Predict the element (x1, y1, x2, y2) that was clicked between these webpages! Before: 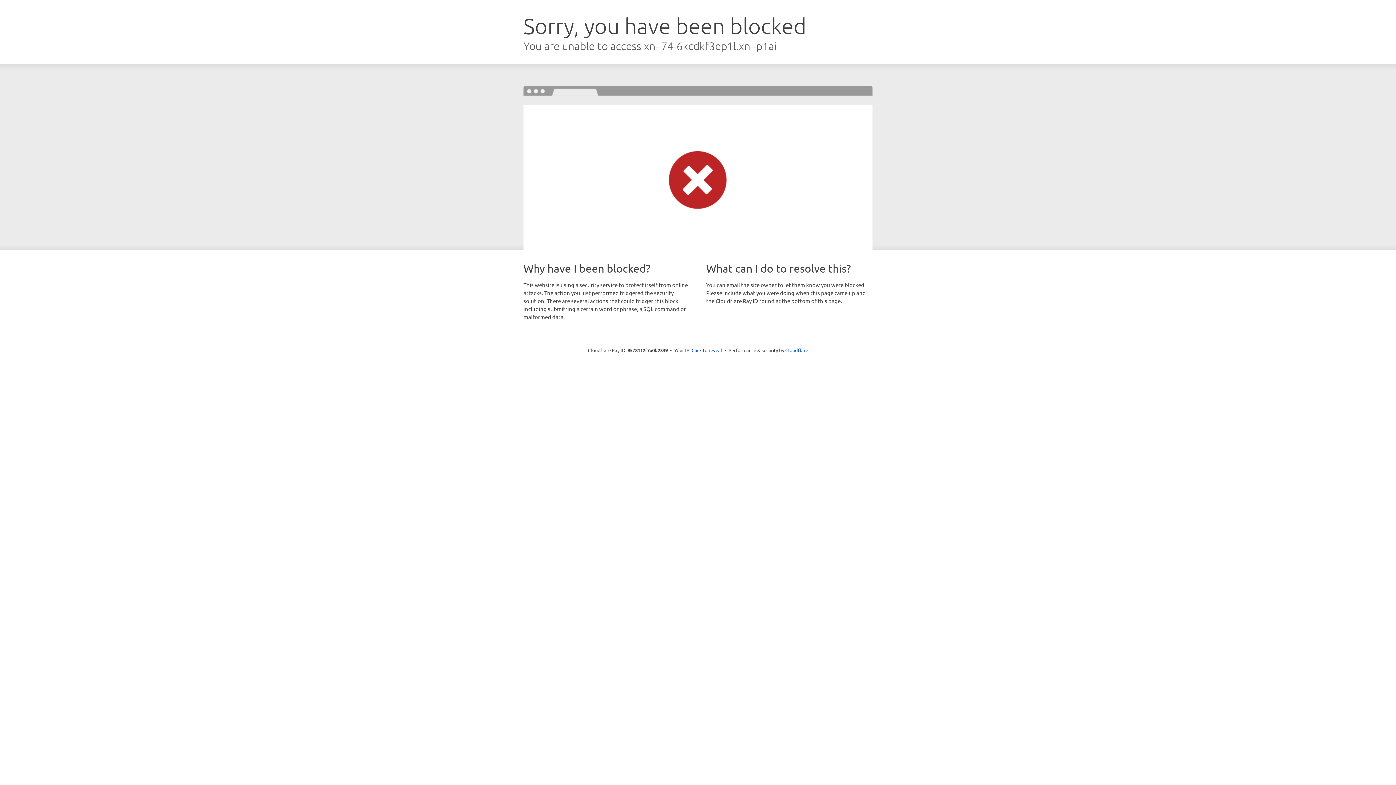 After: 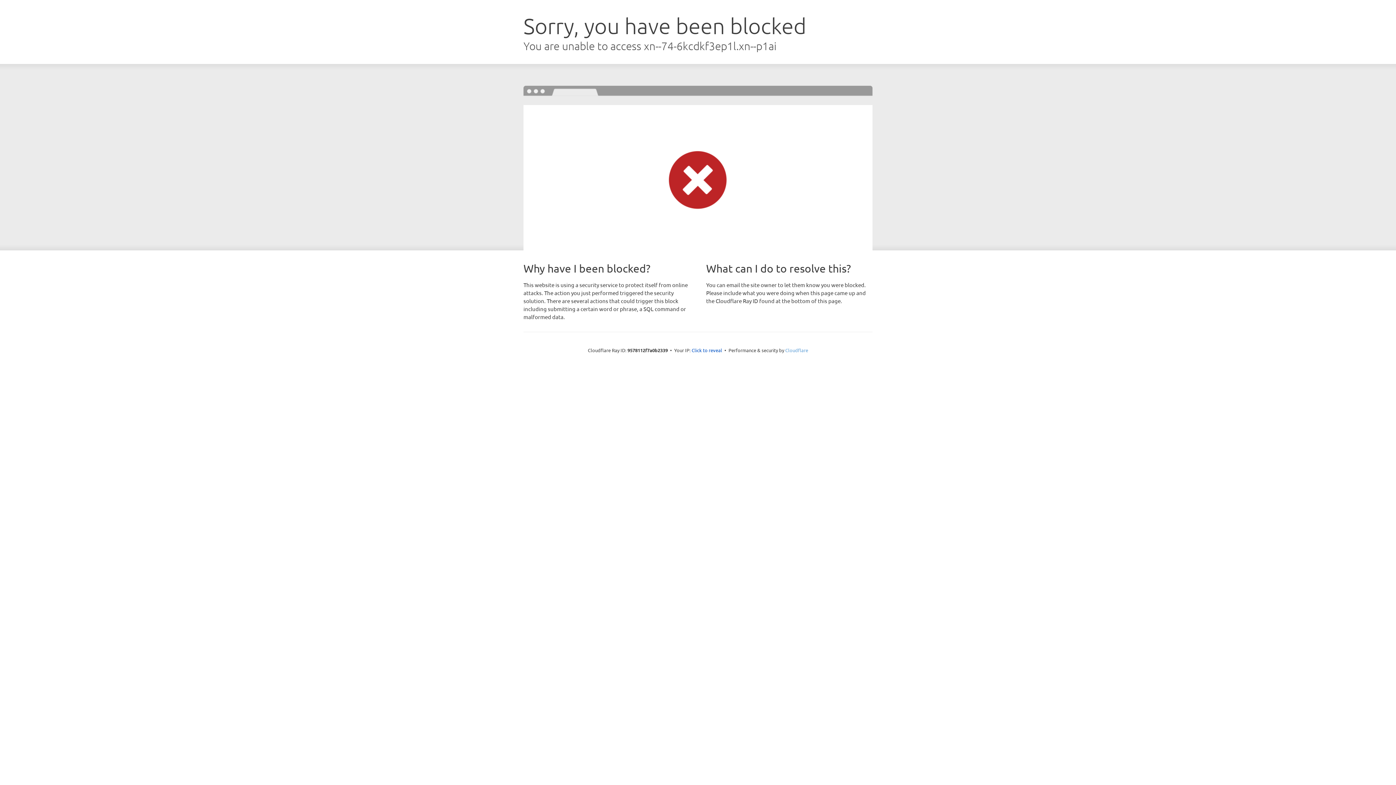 Action: label: Cloudflare bbox: (785, 347, 808, 353)